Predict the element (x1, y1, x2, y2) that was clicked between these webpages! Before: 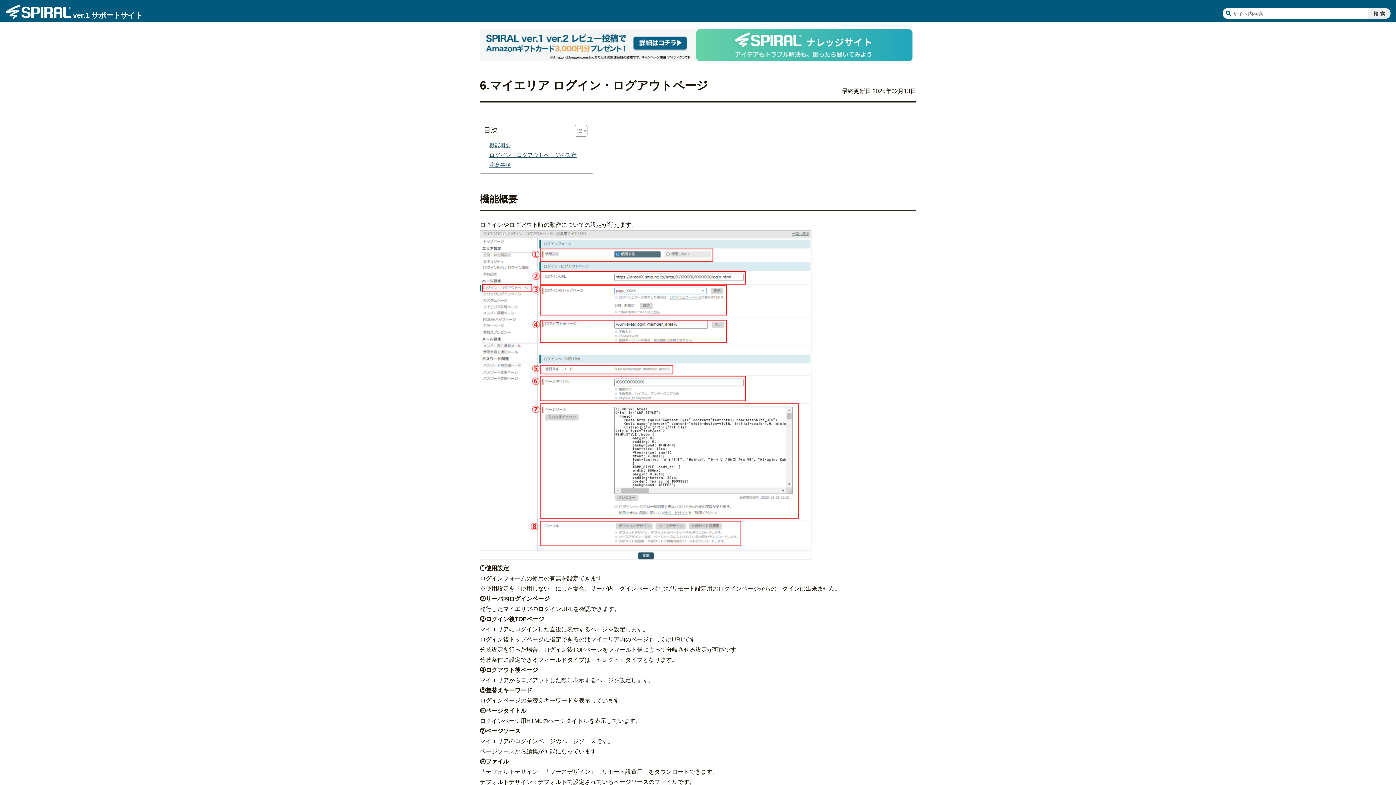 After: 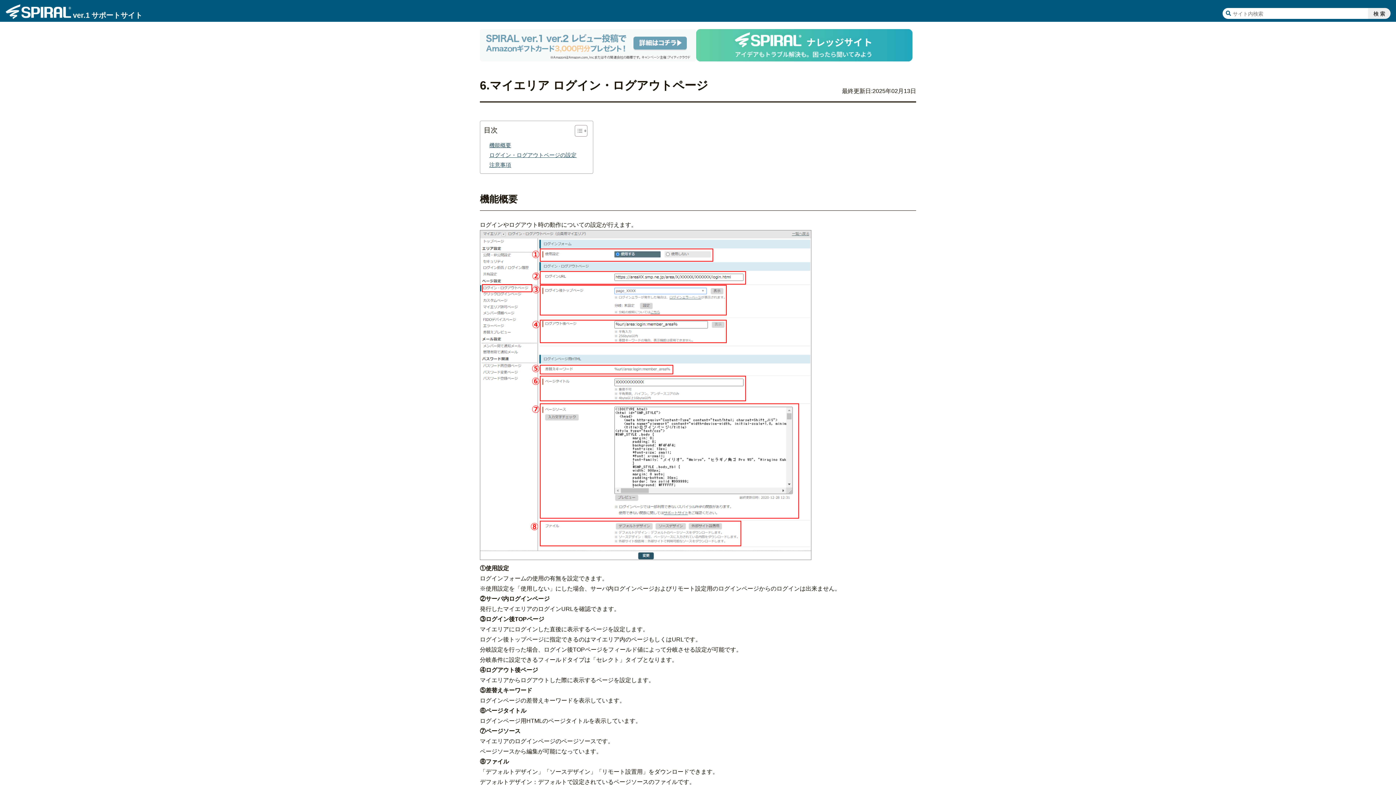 Action: bbox: (480, 29, 696, 64)